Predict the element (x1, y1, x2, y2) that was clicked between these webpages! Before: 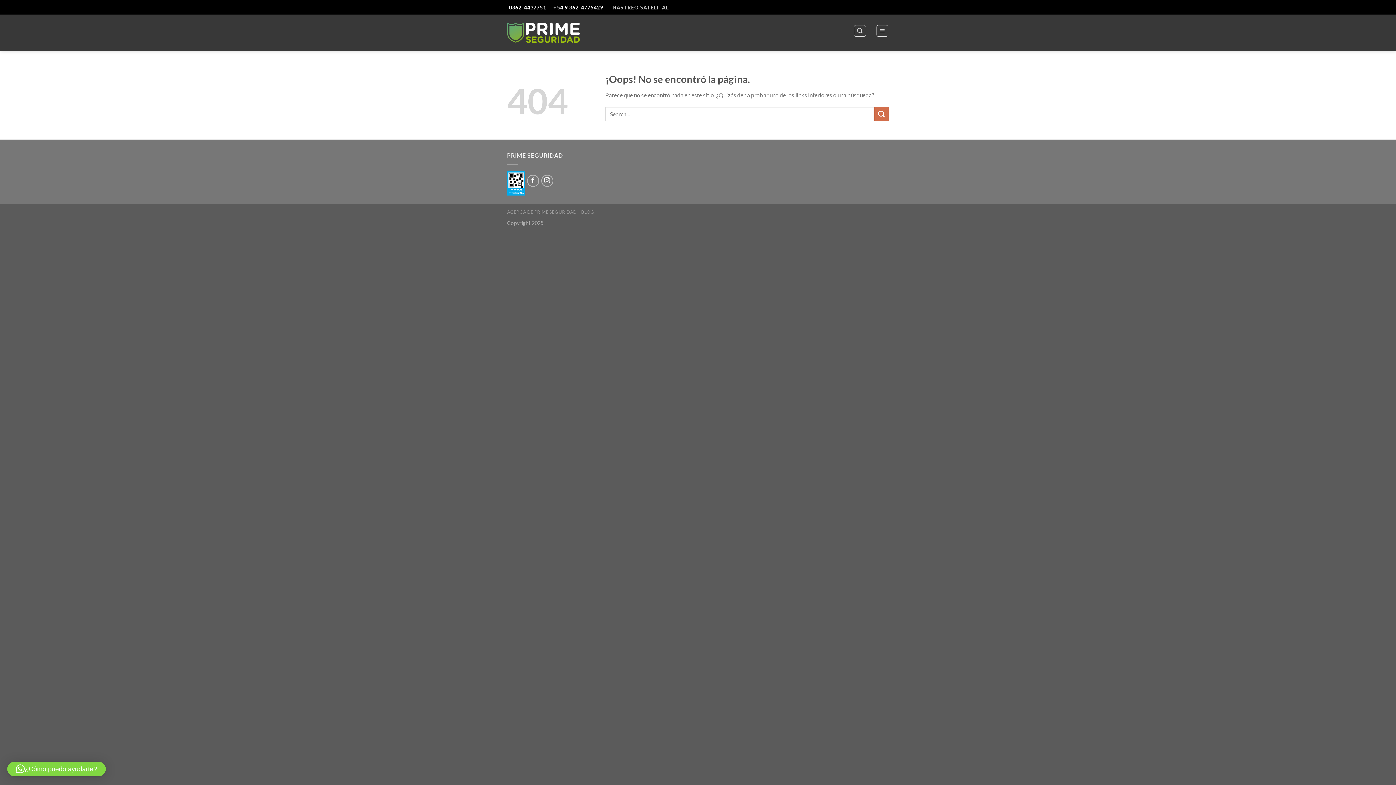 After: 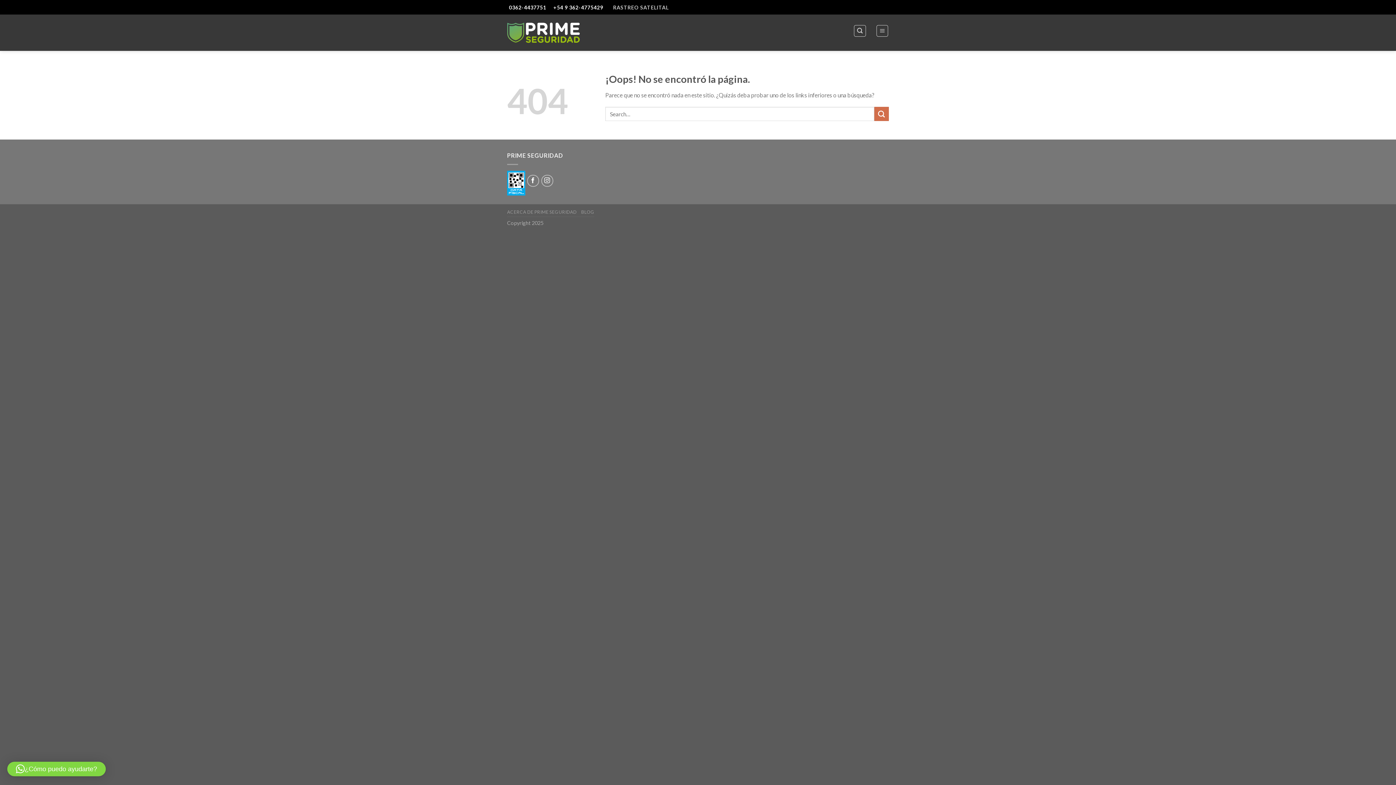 Action: bbox: (7, 762, 105, 776) label: ¿Cómo puedo ayudarte?